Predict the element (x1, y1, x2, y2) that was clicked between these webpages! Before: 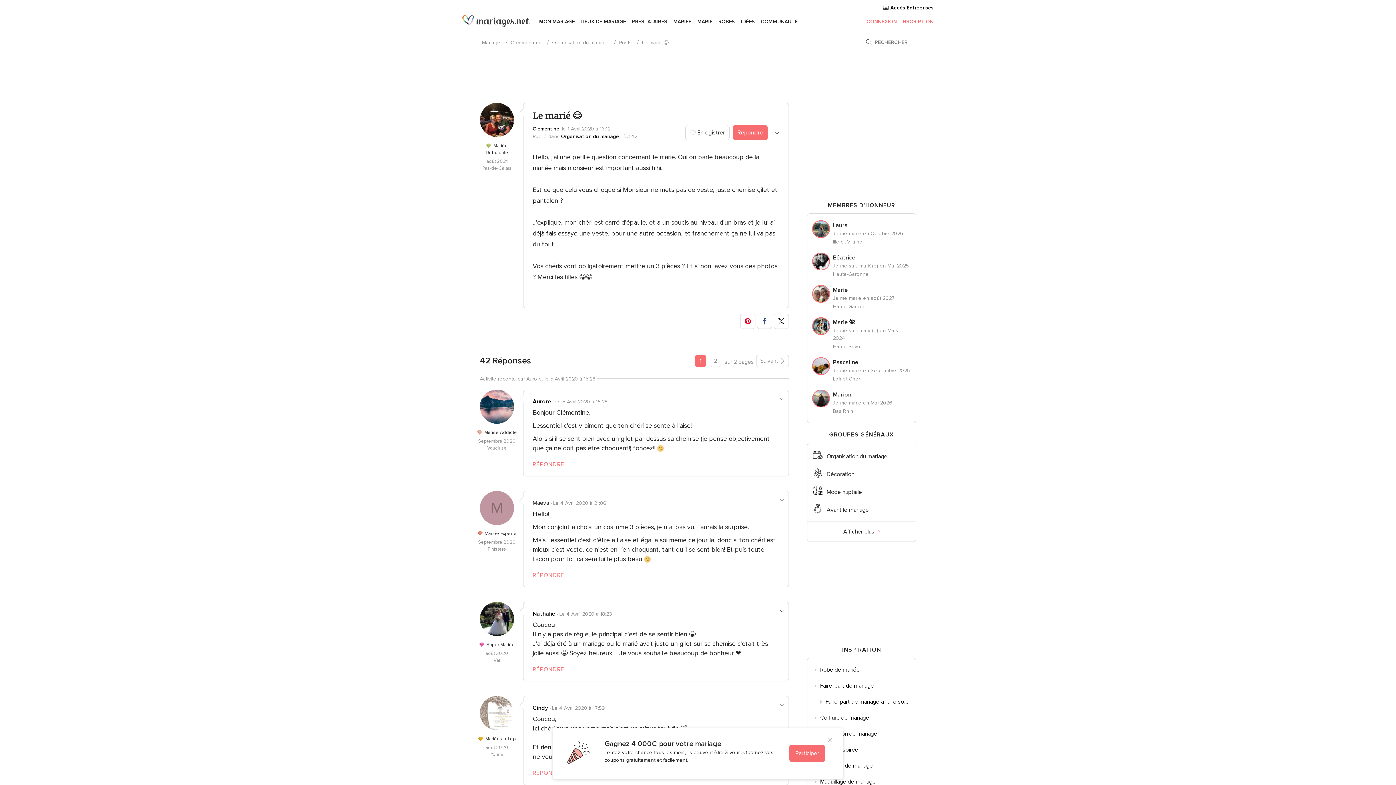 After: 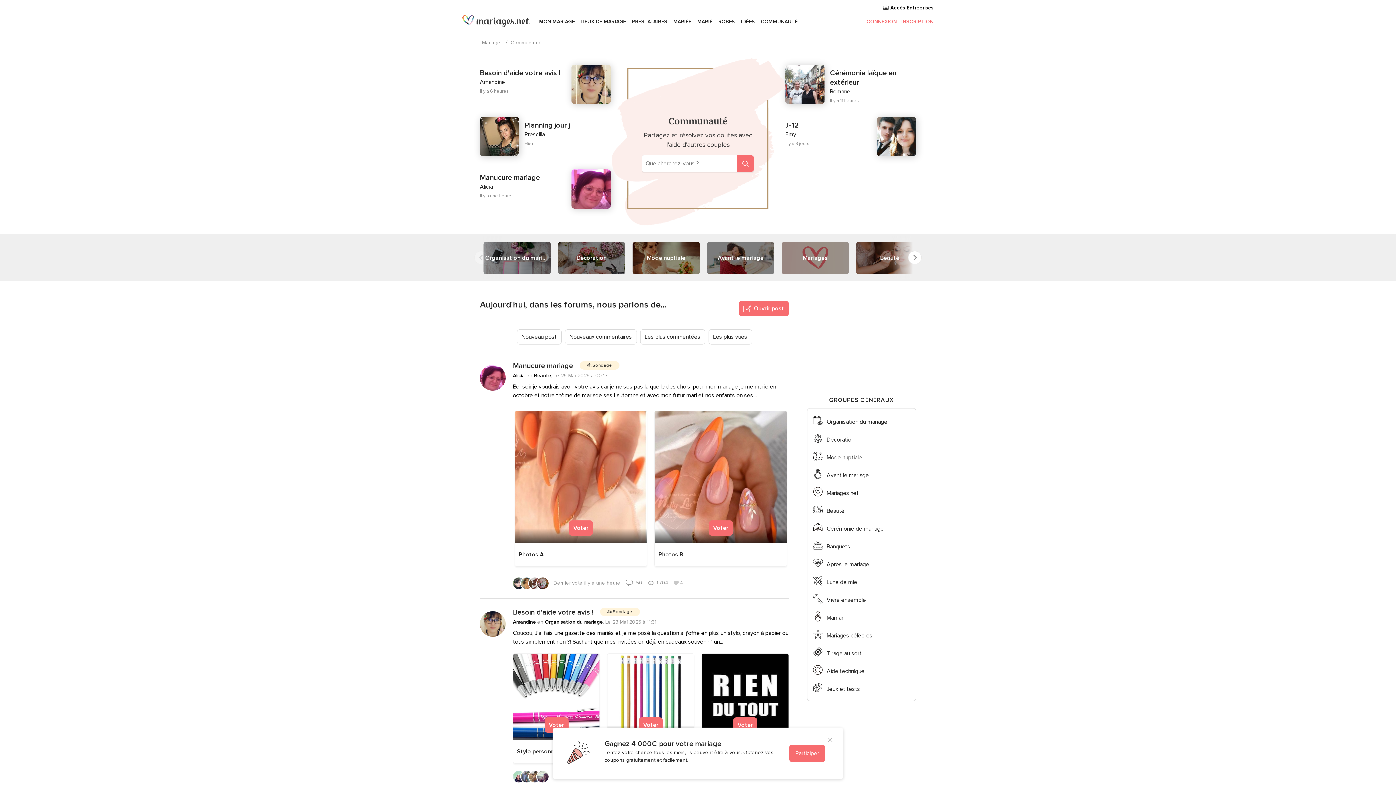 Action: label: Communauté bbox: (510, 39, 542, 45)